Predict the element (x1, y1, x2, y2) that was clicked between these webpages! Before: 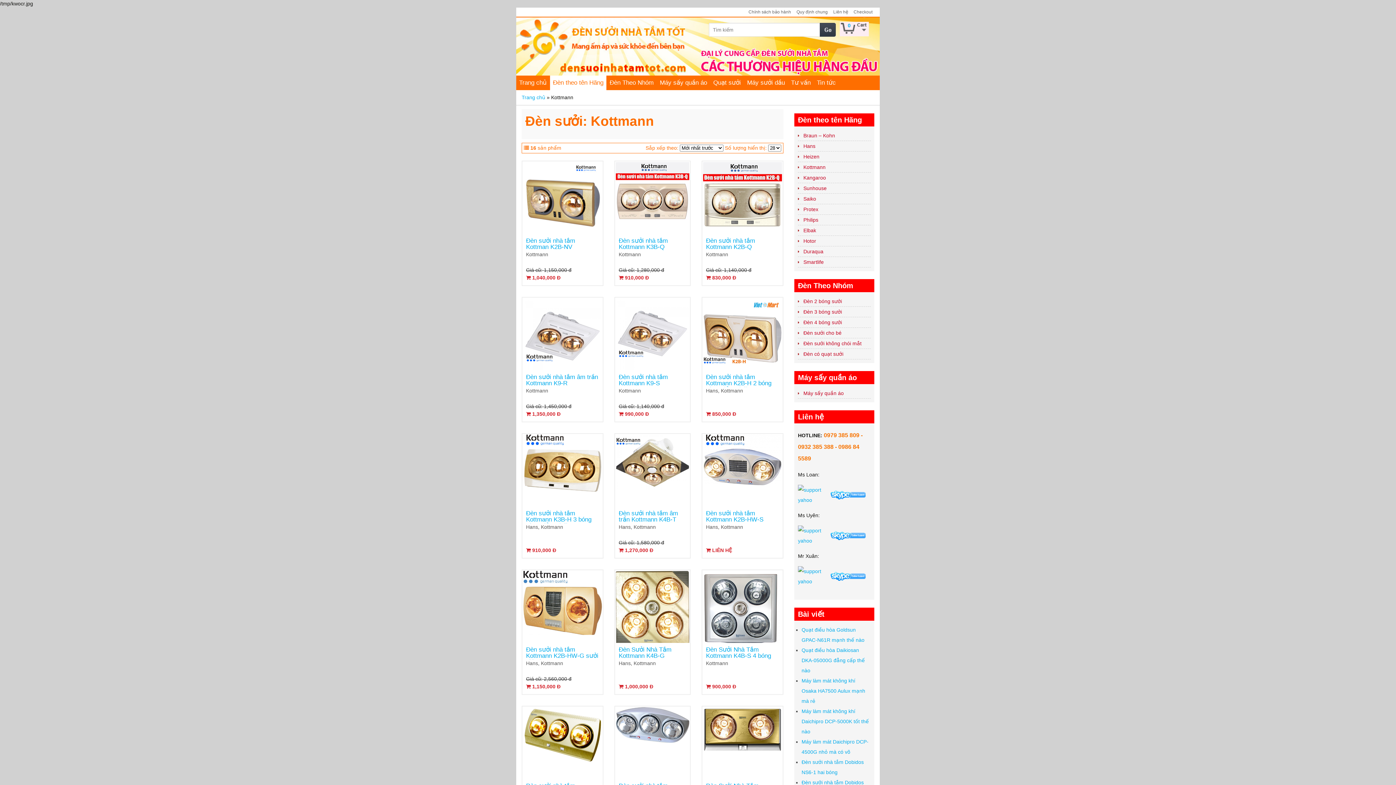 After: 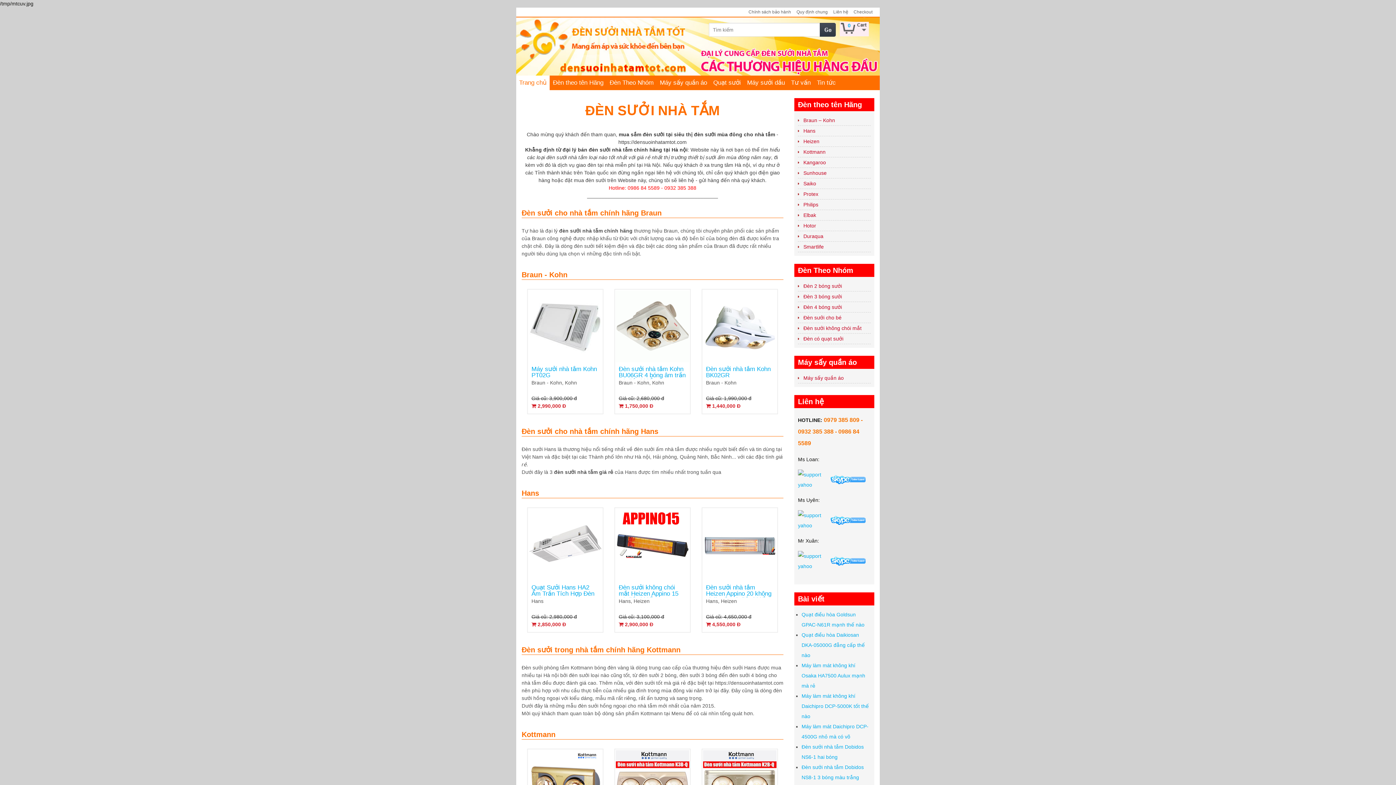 Action: bbox: (521, 94, 545, 100) label: Trang chủ